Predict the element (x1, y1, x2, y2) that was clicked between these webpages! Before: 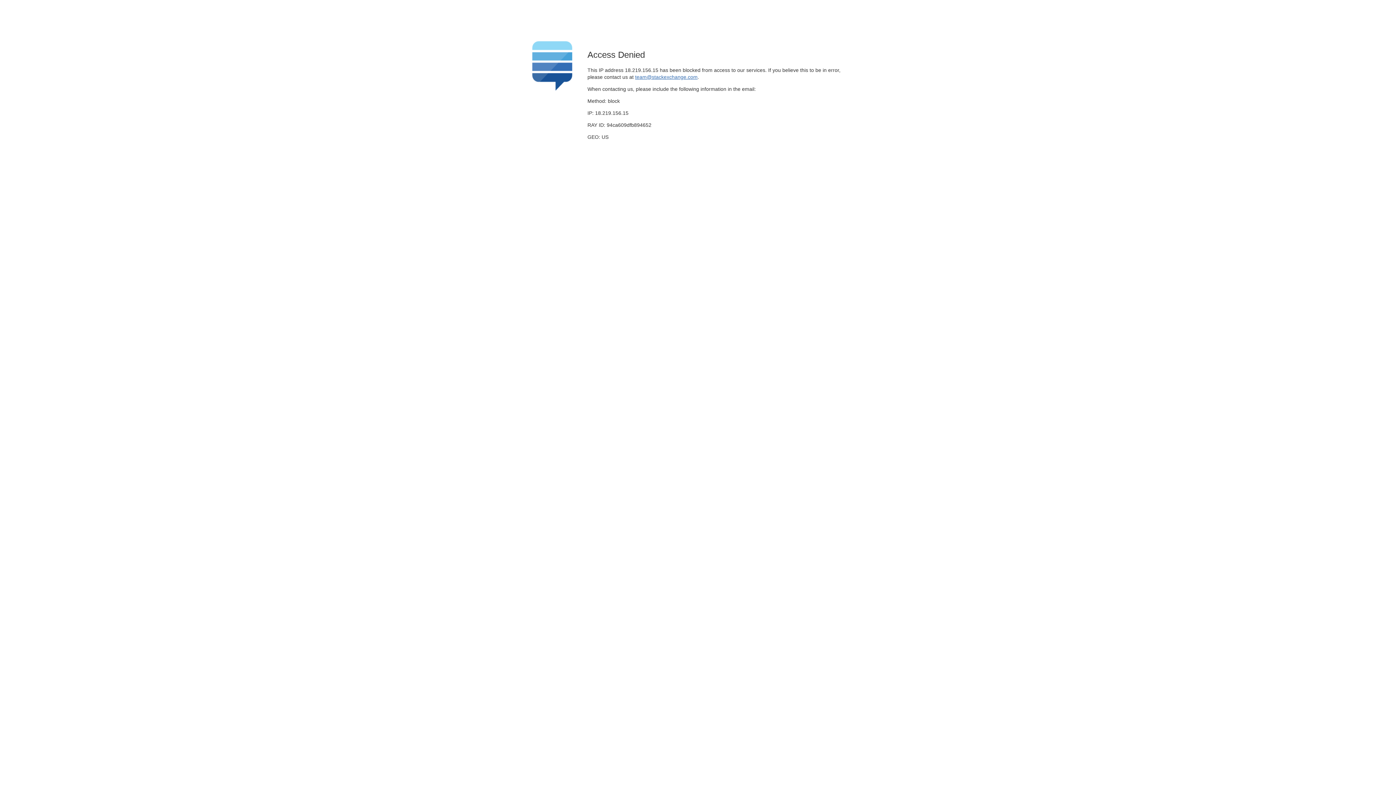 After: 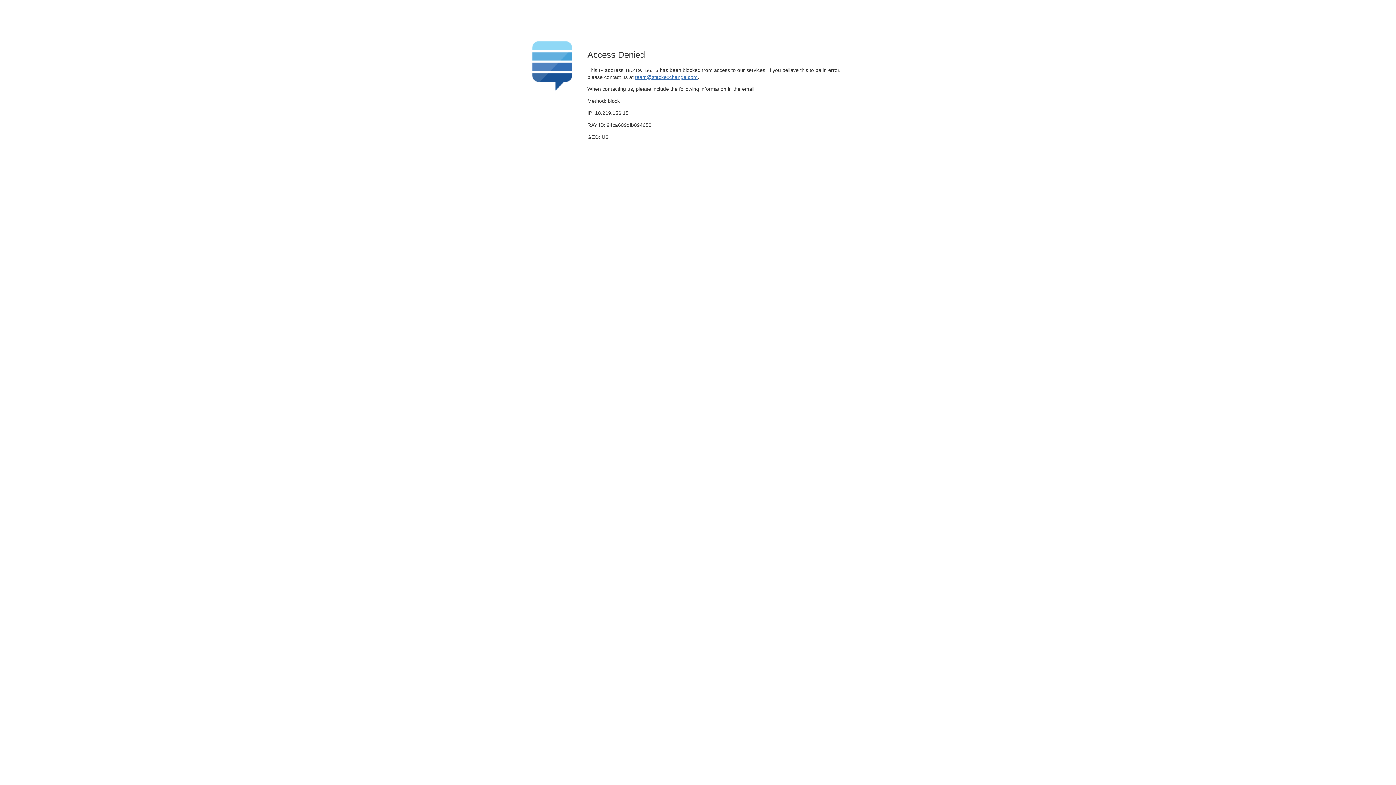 Action: bbox: (635, 74, 697, 79) label: team@stackexchange.com